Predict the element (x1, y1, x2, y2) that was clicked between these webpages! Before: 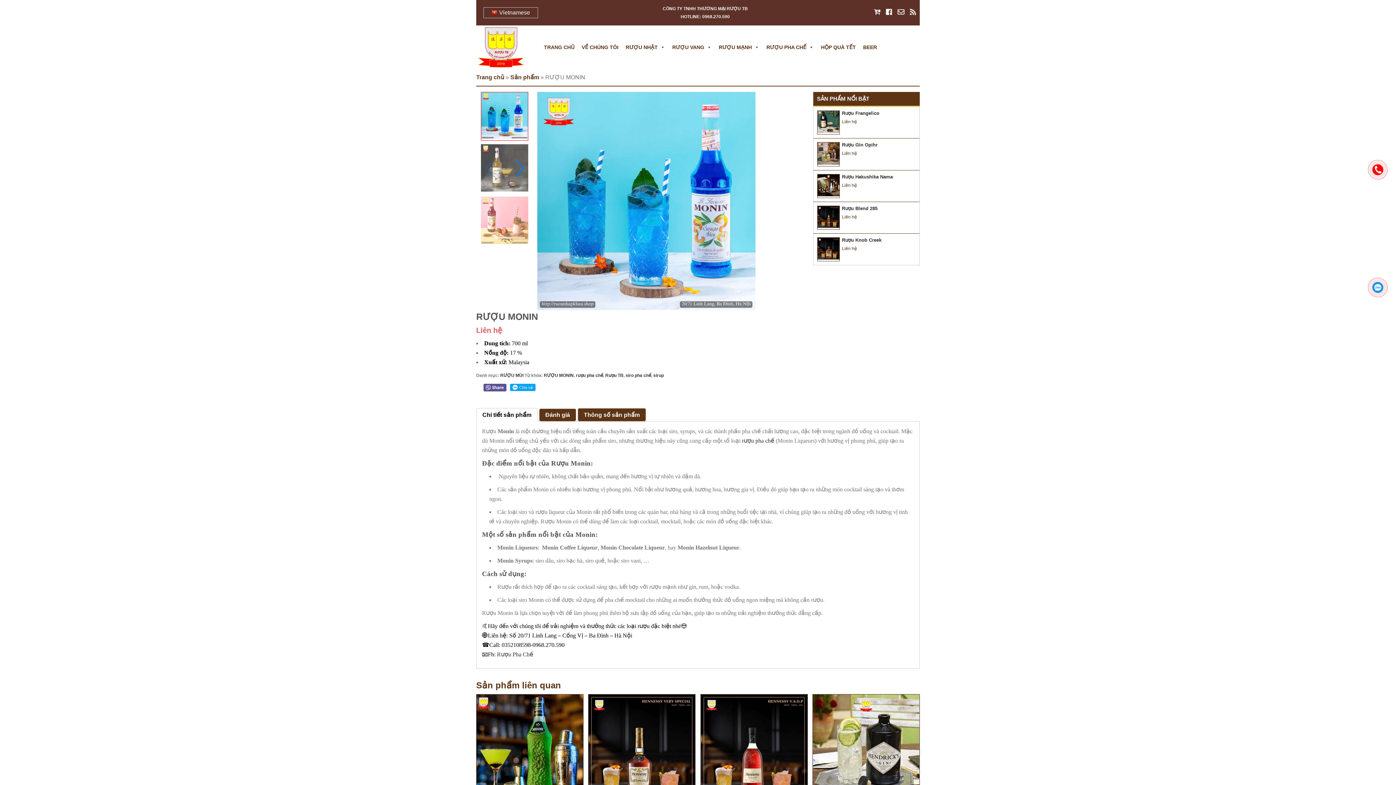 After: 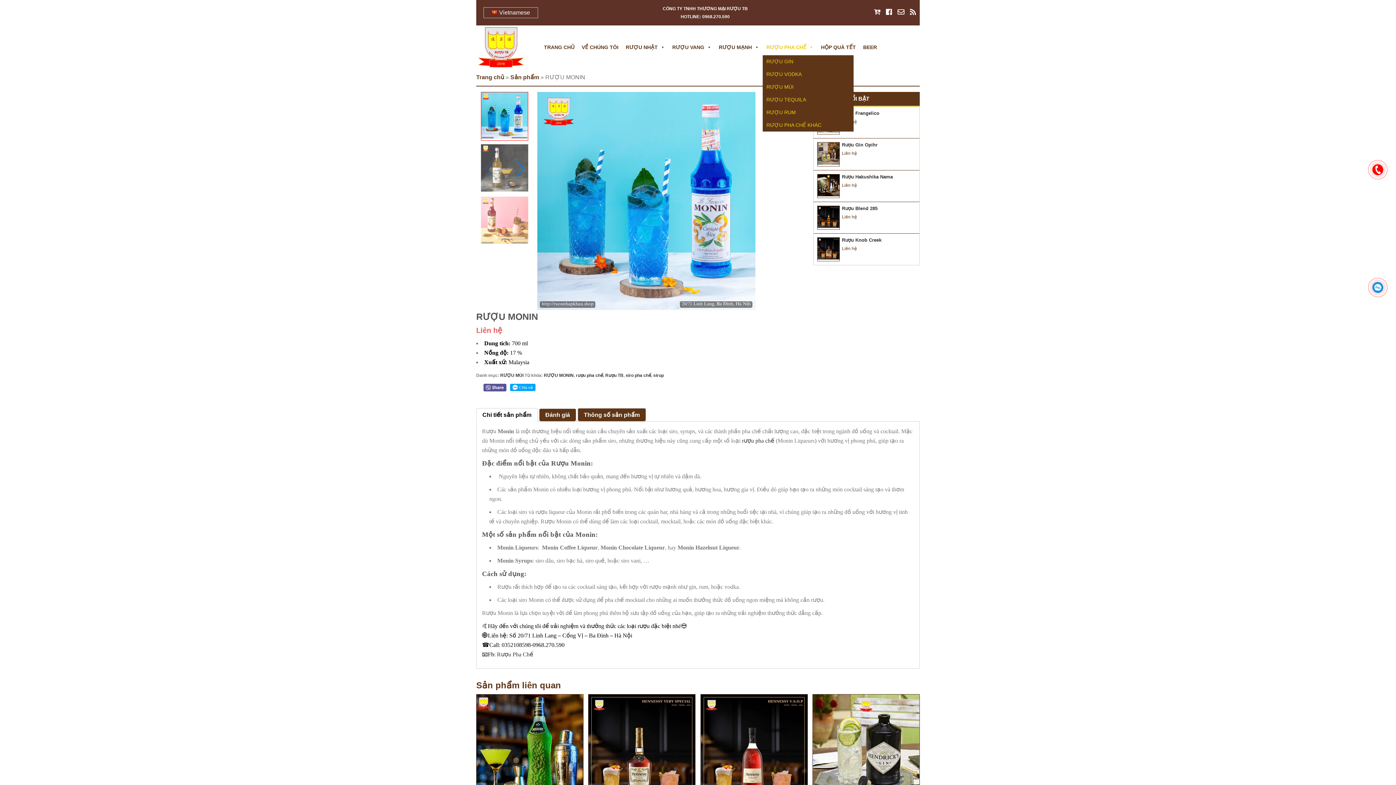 Action: bbox: (762, 40, 817, 54) label: RƯỢU PHA CHẾ